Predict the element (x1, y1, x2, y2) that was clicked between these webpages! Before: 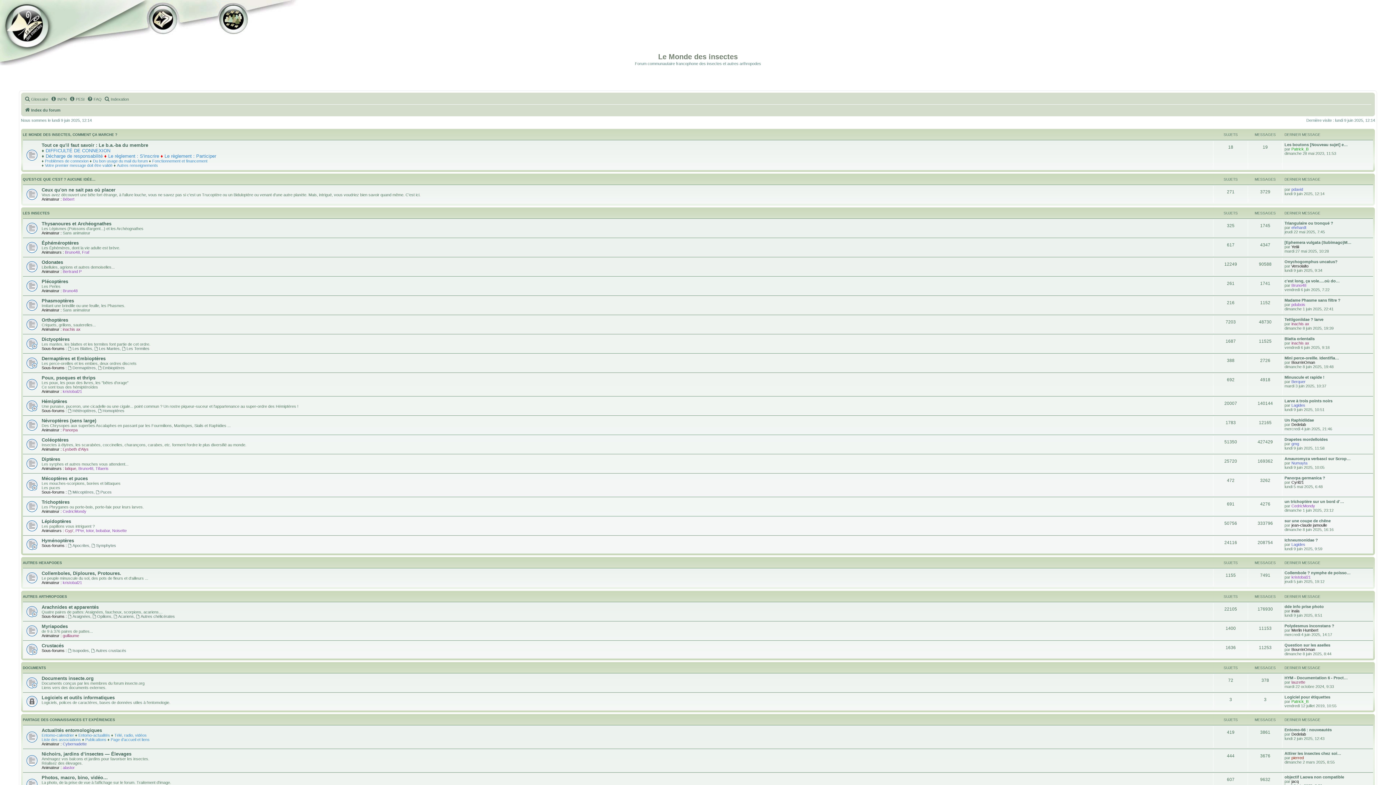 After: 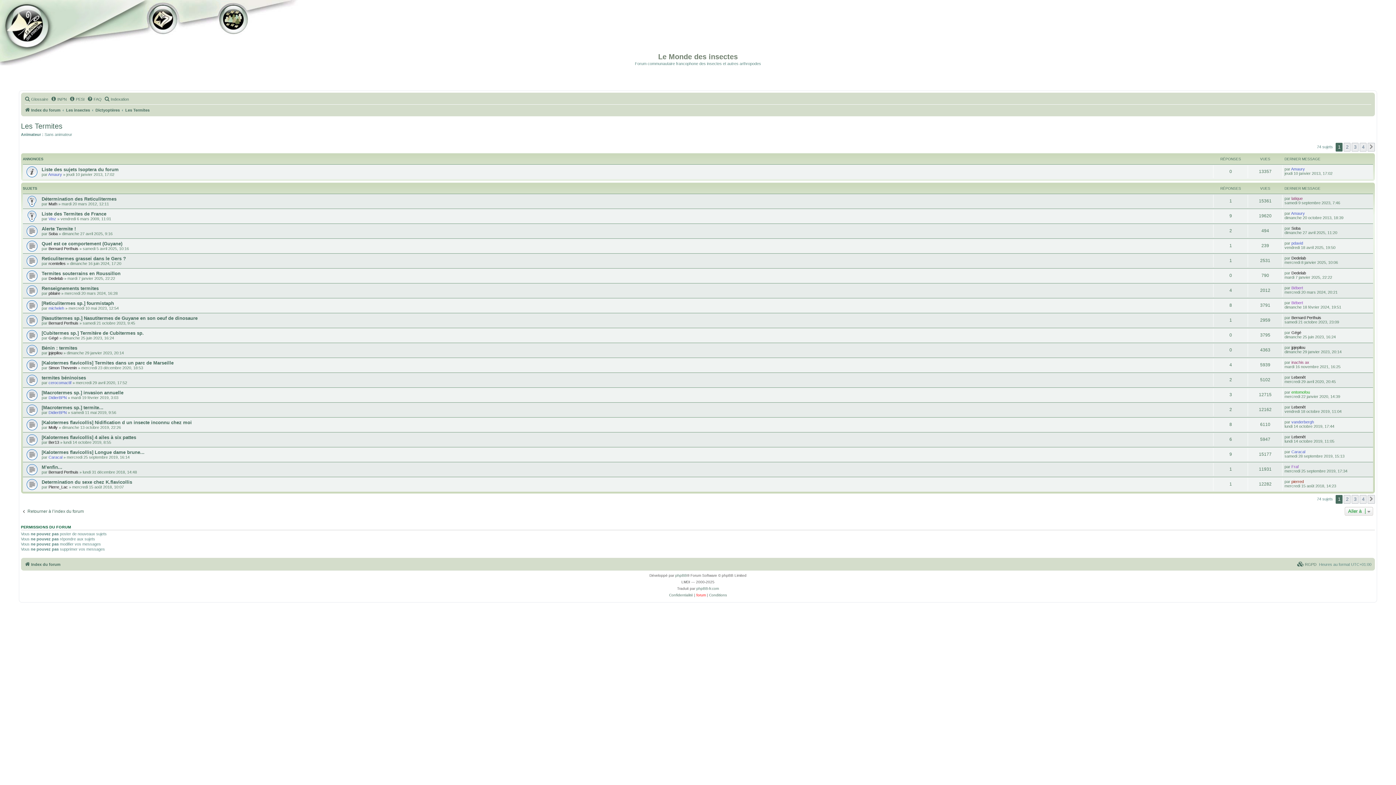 Action: bbox: (121, 346, 149, 350) label: Les Termites